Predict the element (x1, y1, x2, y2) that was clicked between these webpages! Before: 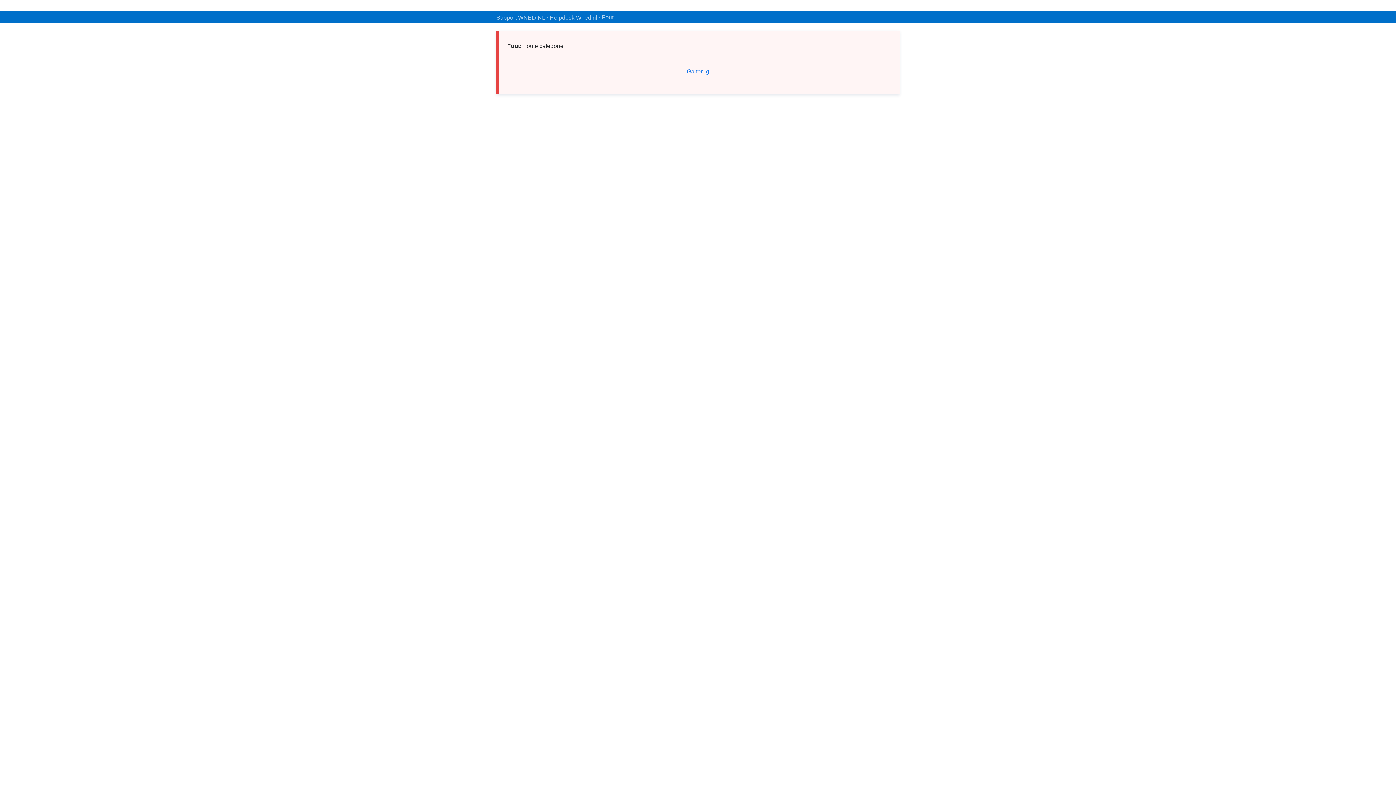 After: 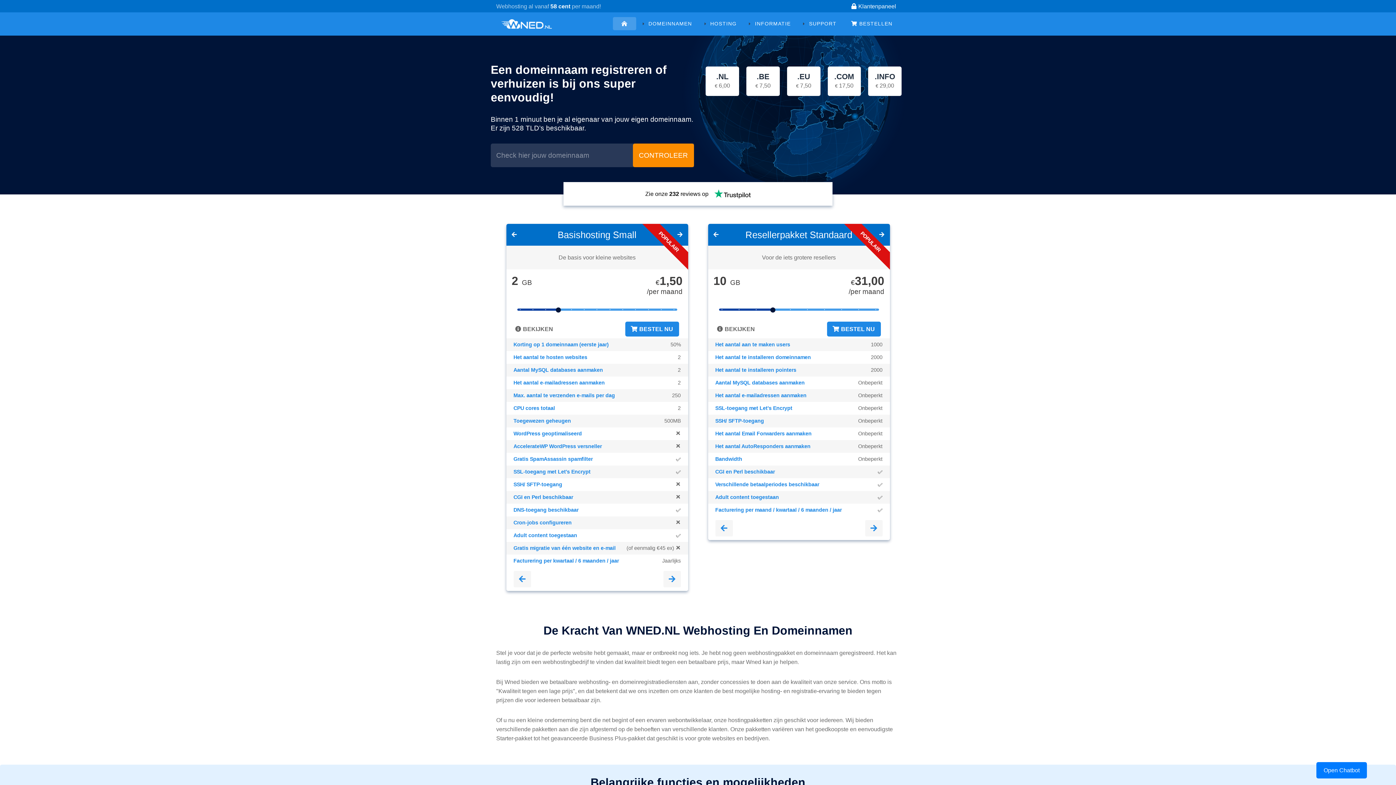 Action: label: Support WNED.NL bbox: (496, 13, 545, 21)